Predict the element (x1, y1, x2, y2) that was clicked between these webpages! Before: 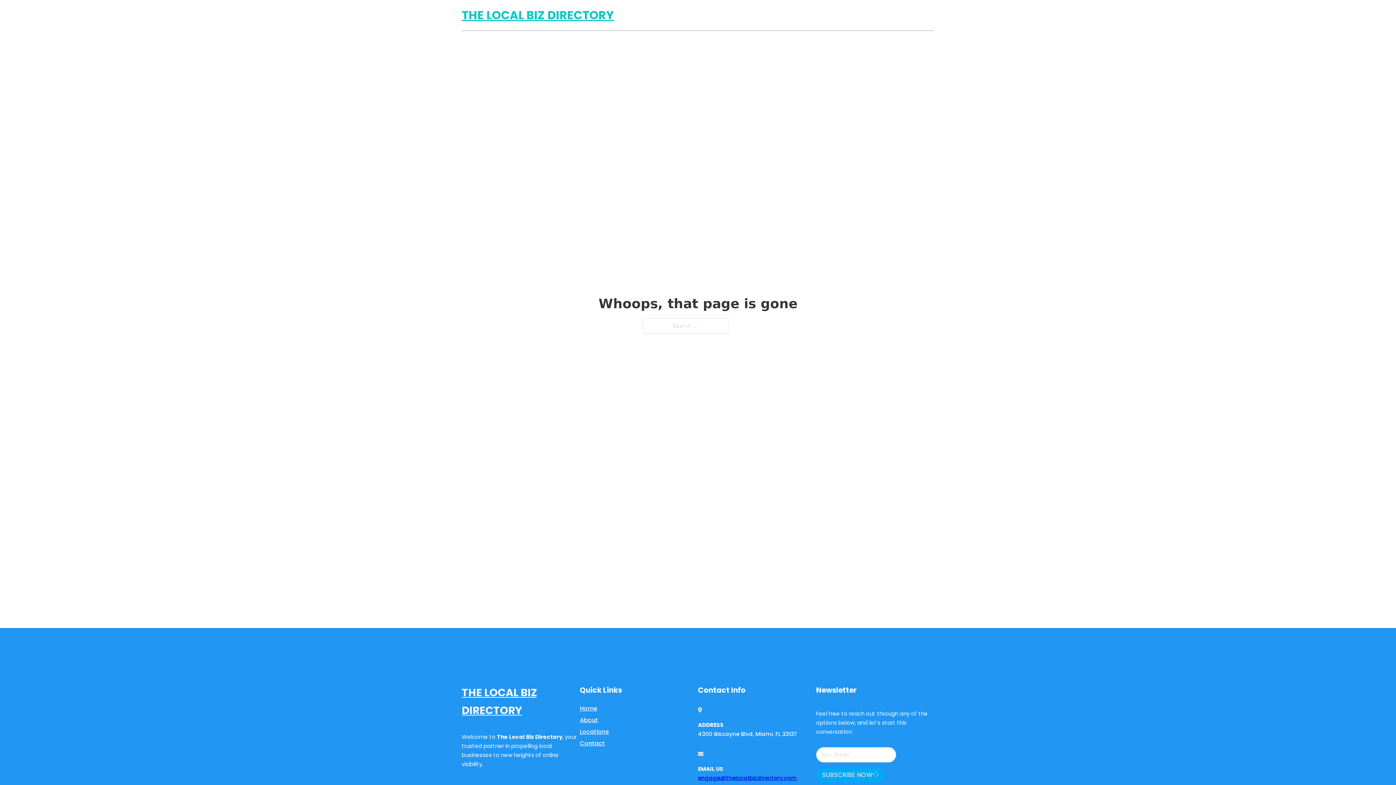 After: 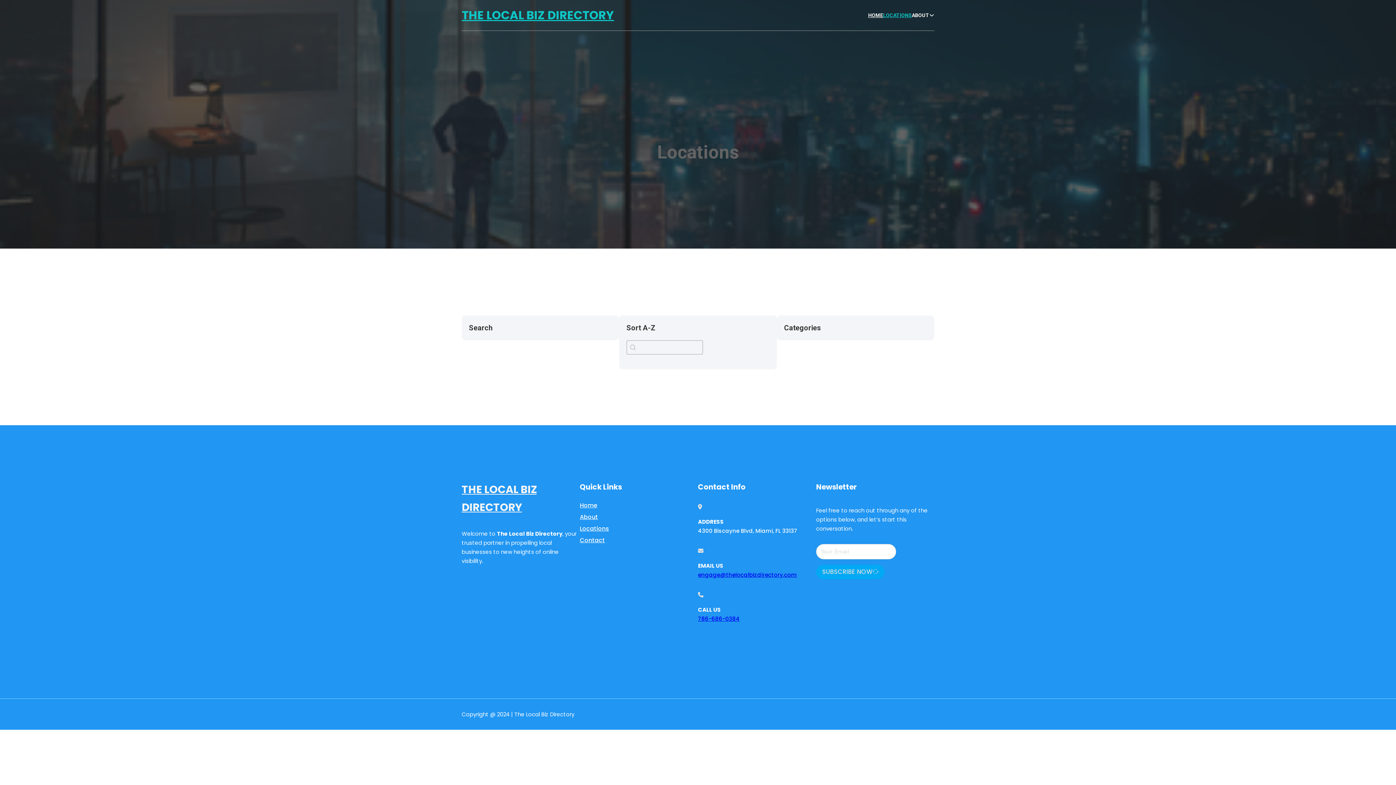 Action: bbox: (883, 11, 912, 19) label: LOCATIONS